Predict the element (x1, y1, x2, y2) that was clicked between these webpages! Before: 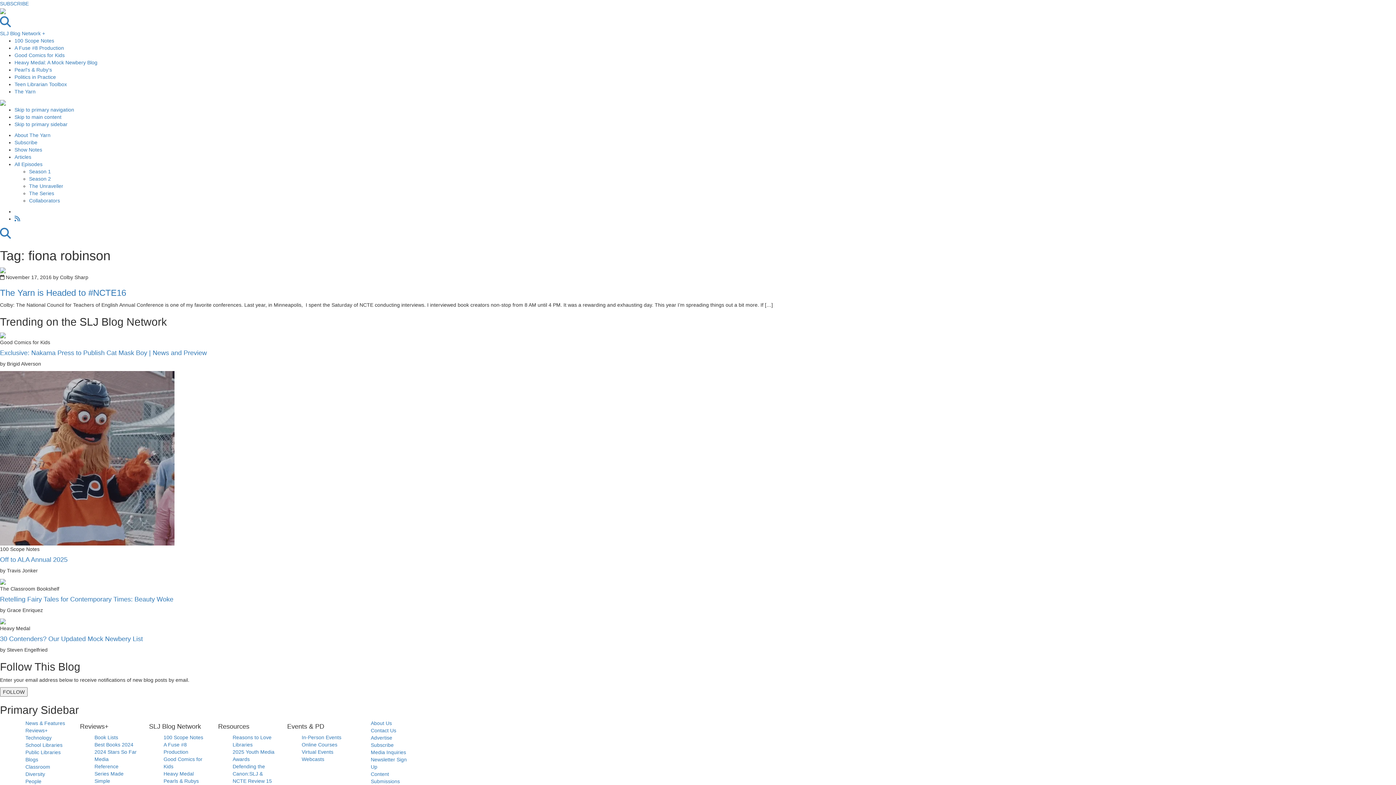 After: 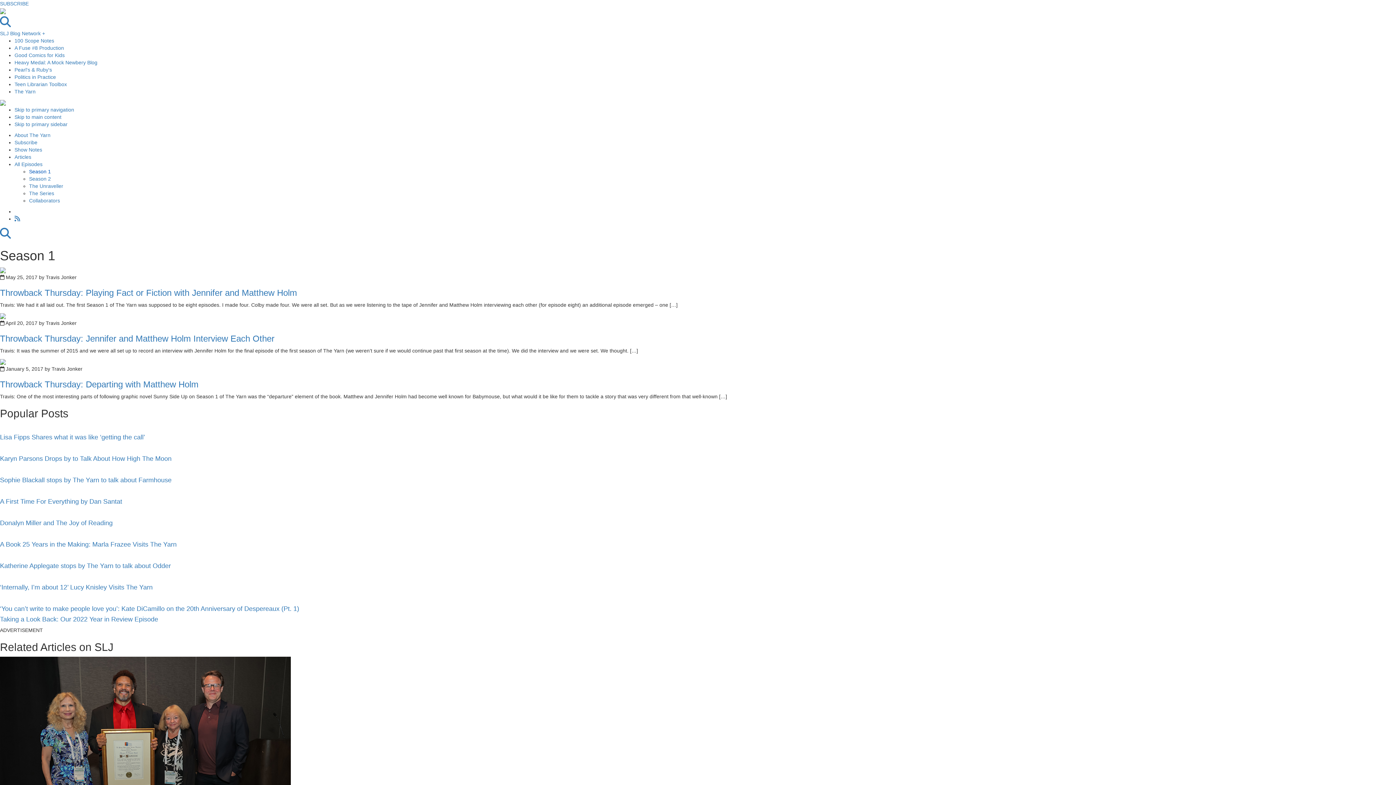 Action: bbox: (29, 168, 50, 174) label: Season 1